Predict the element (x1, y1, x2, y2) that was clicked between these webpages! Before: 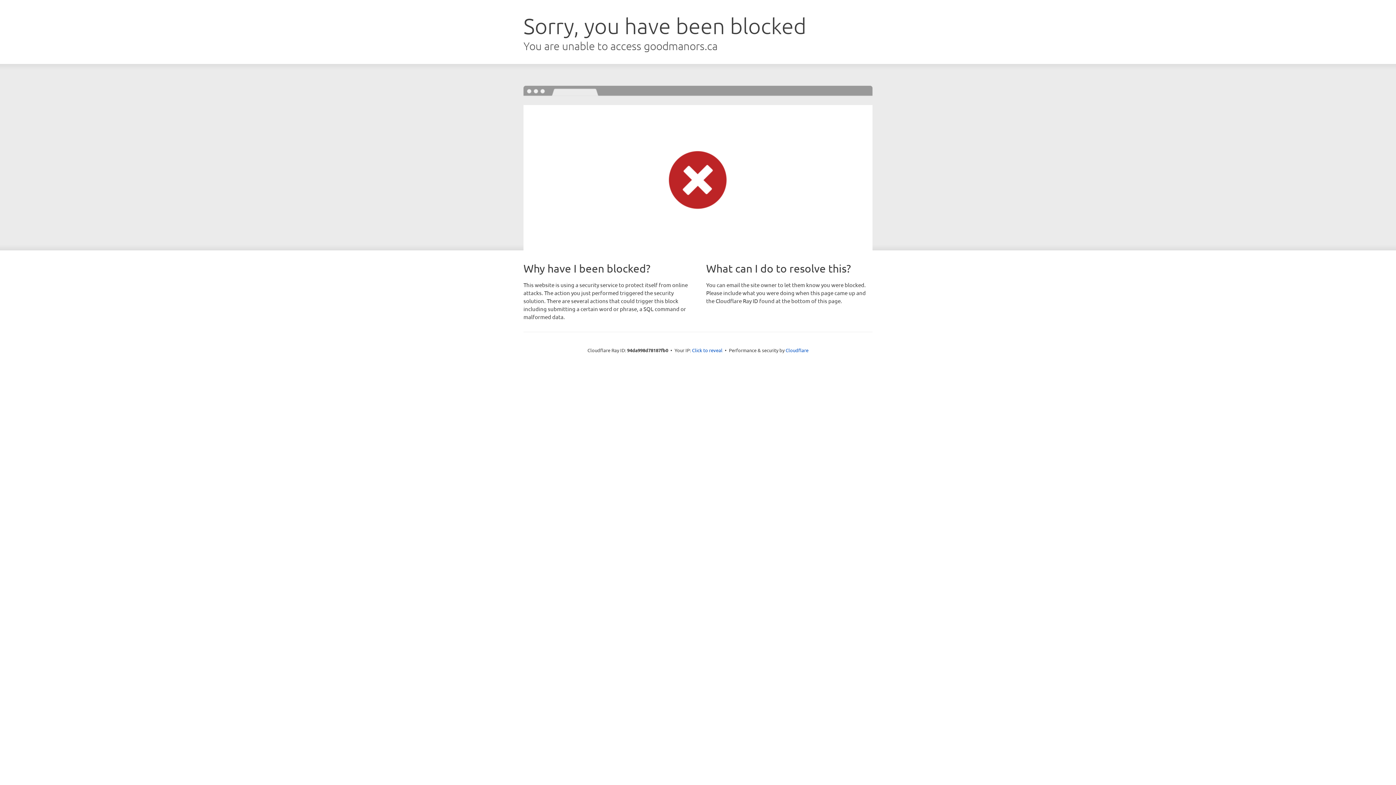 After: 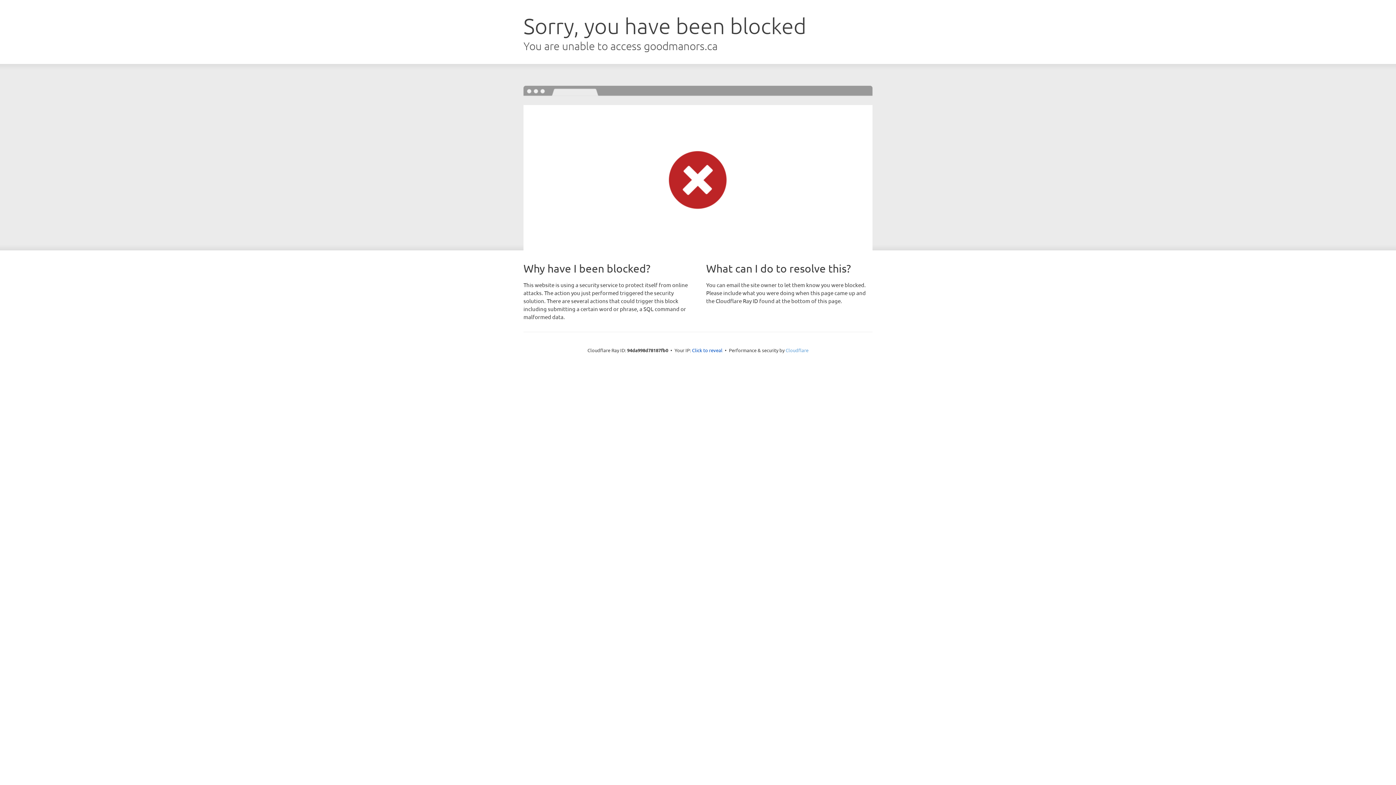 Action: label: Cloudflare bbox: (785, 347, 808, 353)